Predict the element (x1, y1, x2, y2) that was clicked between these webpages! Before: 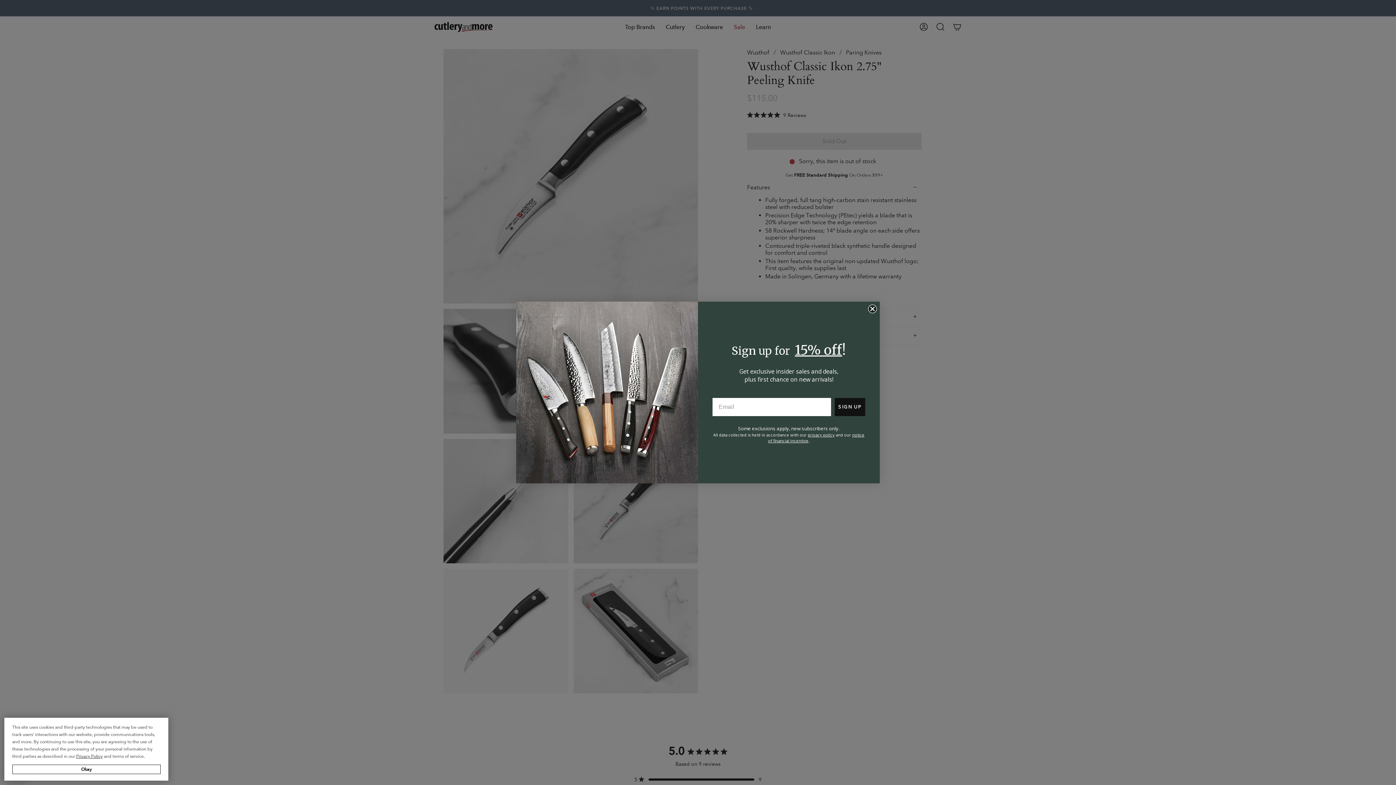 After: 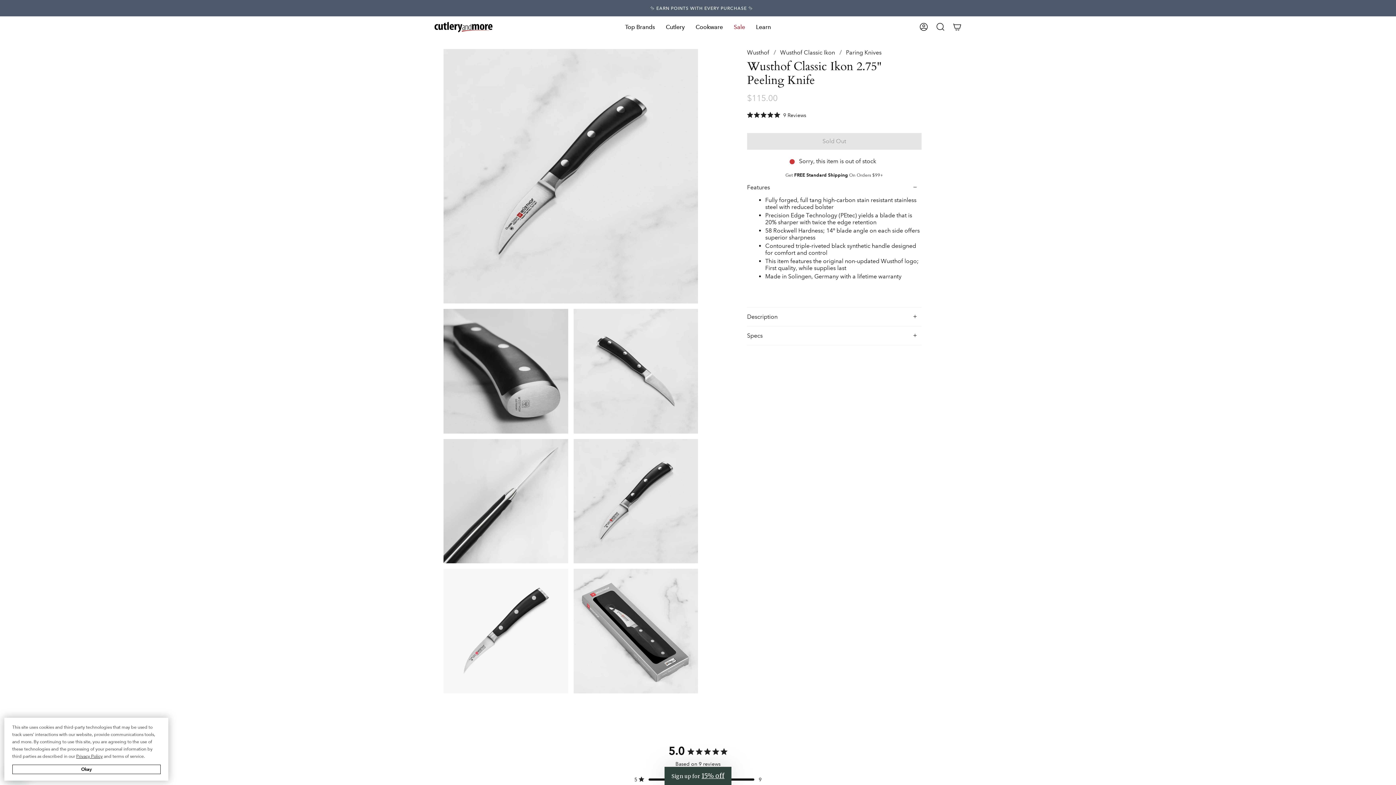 Action: bbox: (76, 754, 102, 759) label: Open Privacy Policy (opens in new window)